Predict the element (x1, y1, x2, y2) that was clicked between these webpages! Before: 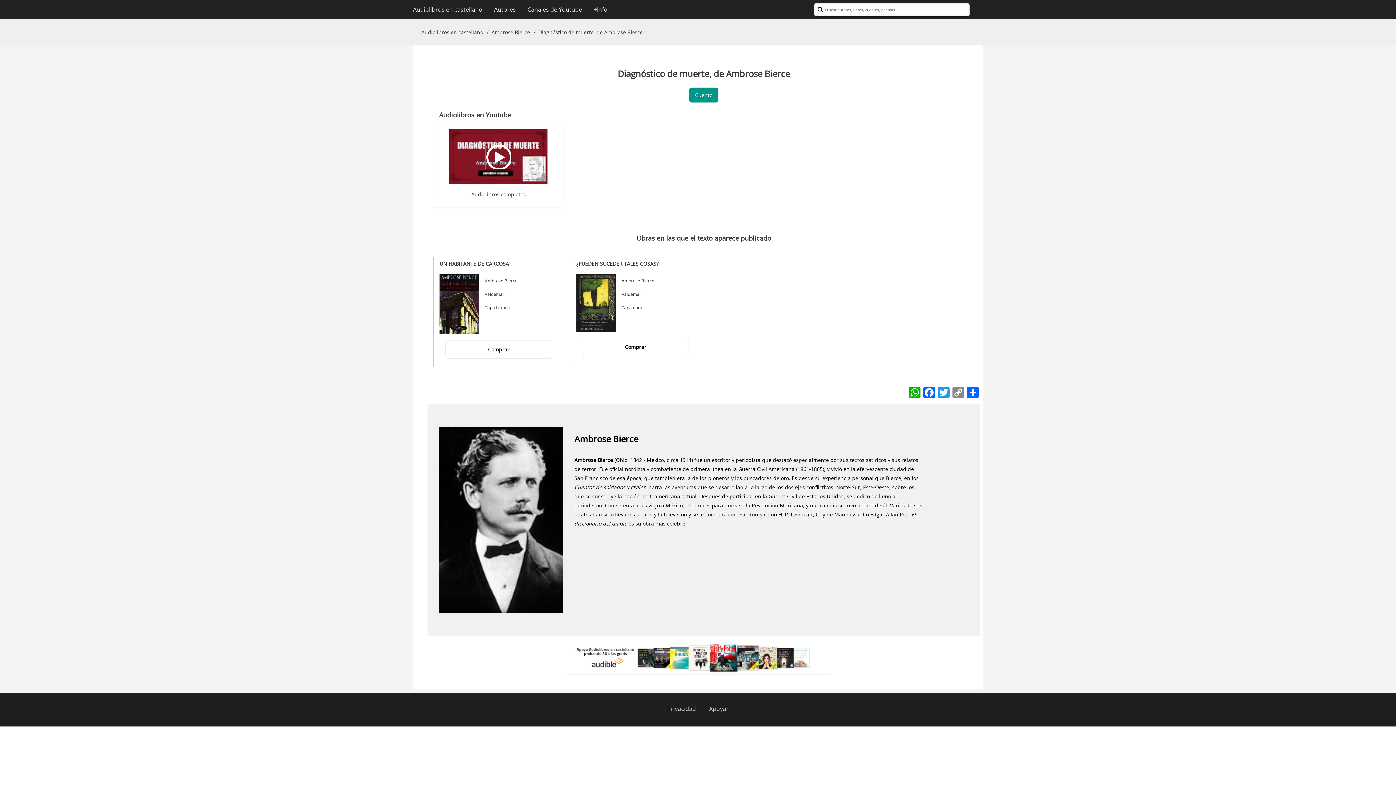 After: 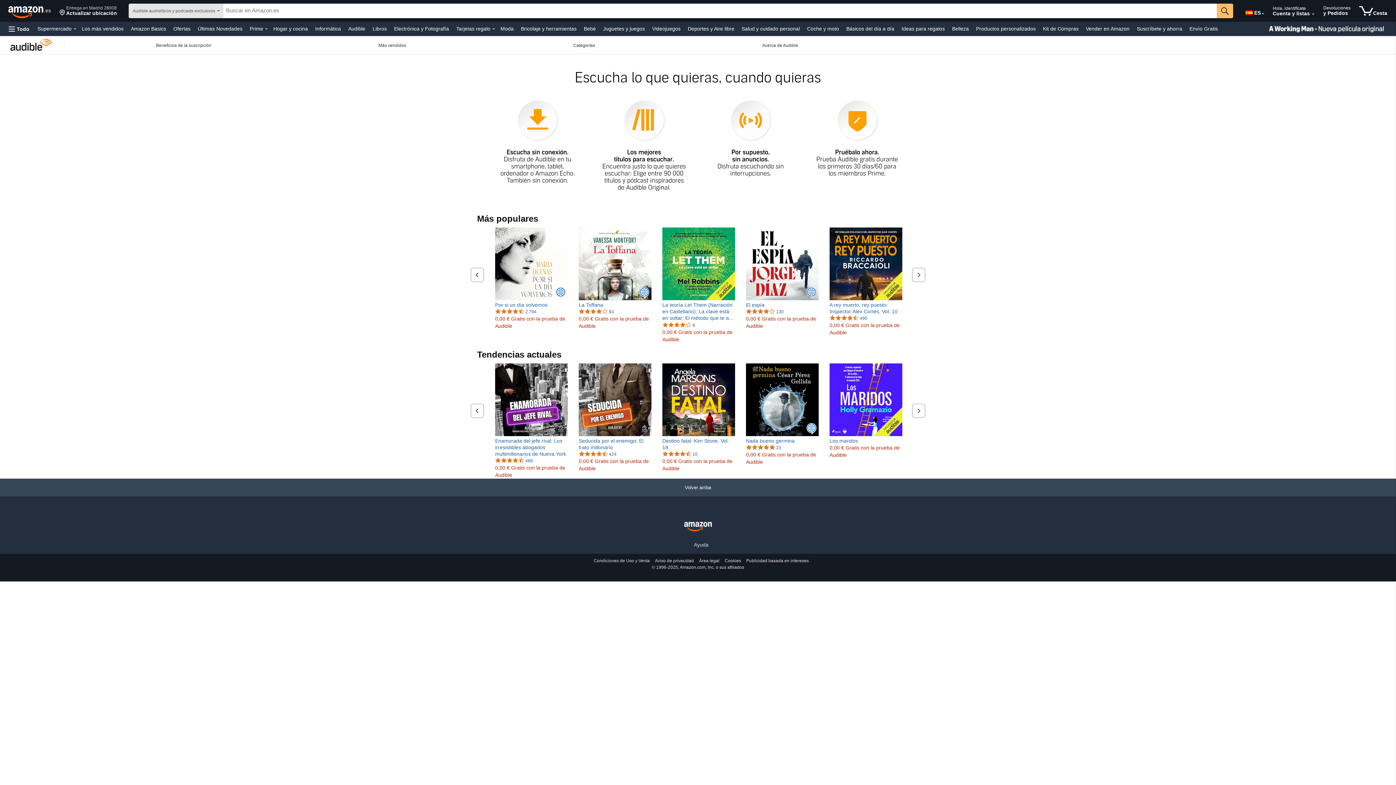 Action: bbox: (572, 654, 824, 660)